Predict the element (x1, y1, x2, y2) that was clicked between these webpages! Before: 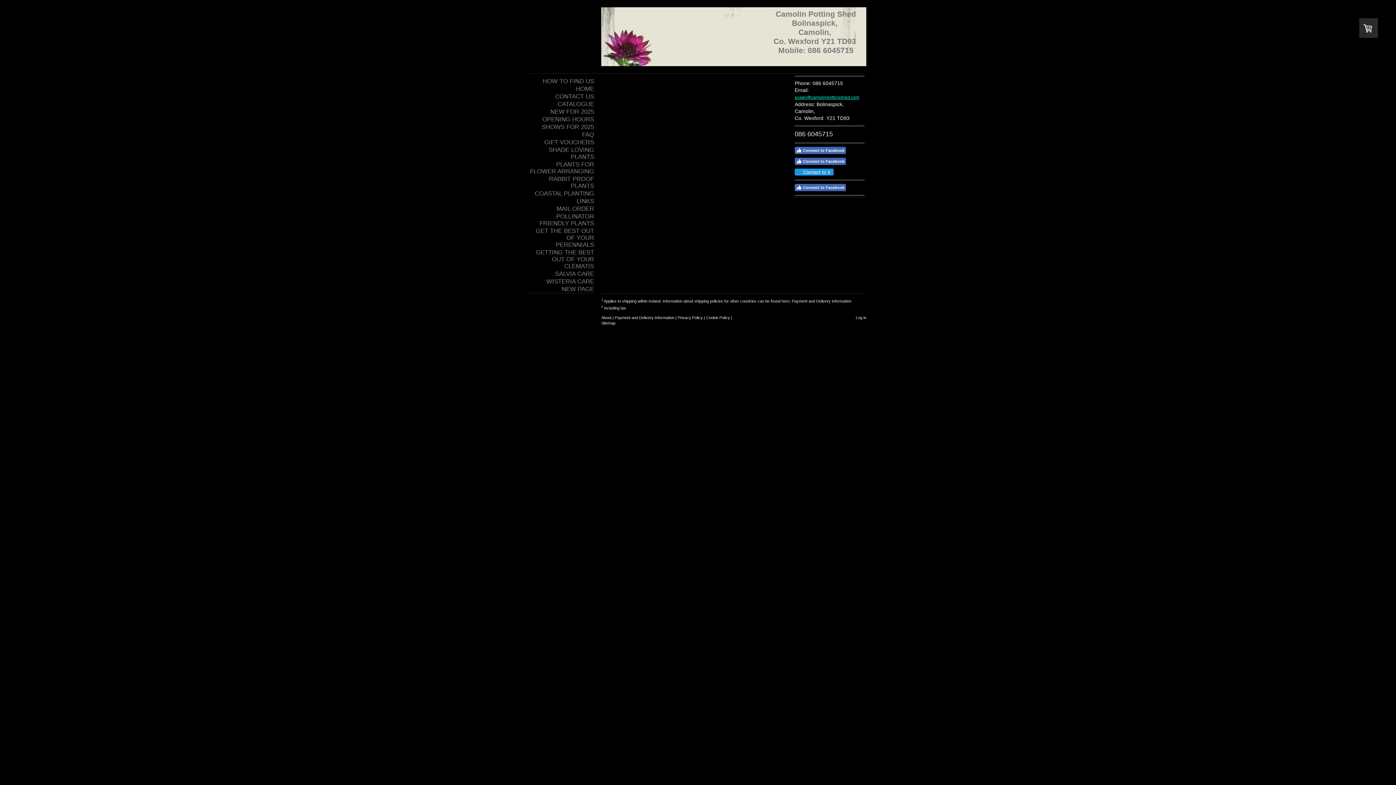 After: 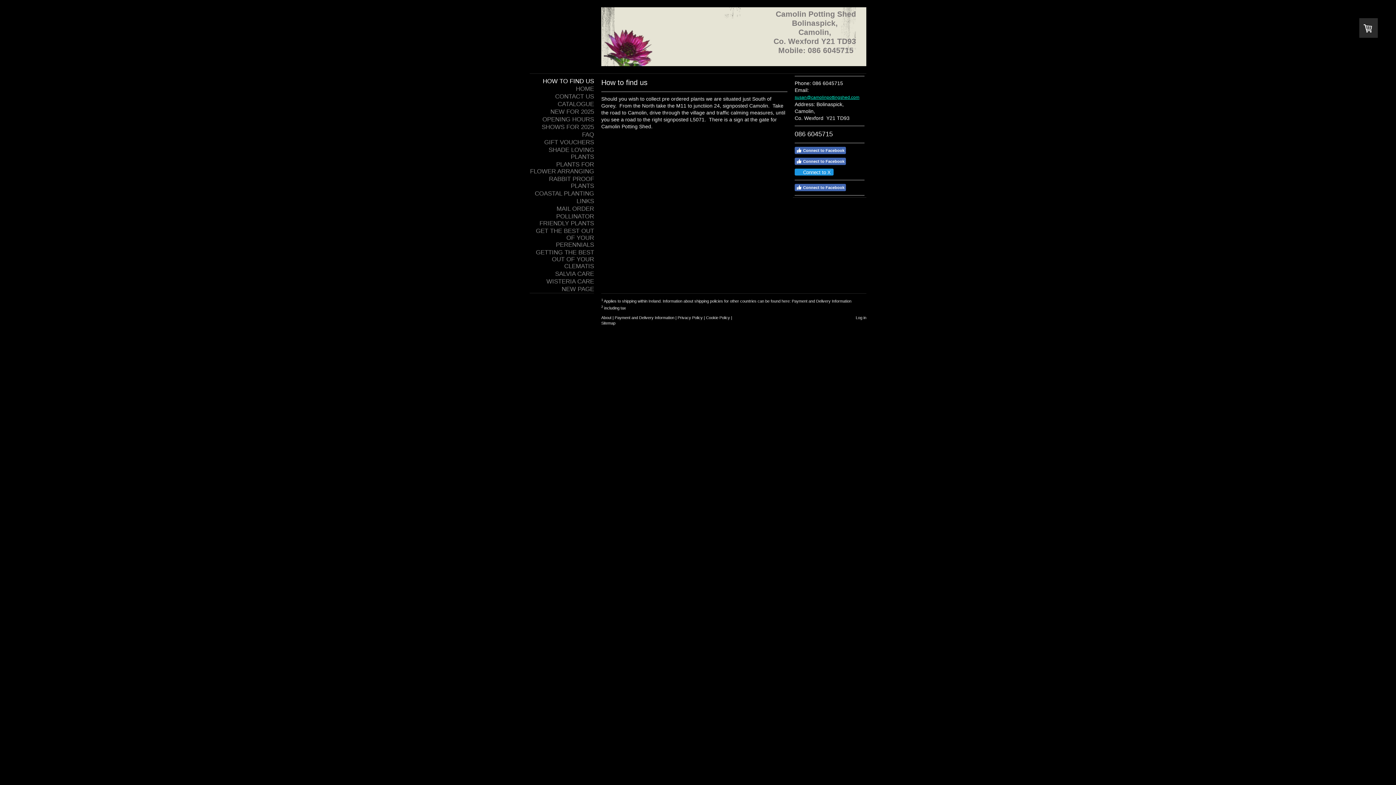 Action: bbox: (529, 77, 594, 85) label: HOW TO FIND US